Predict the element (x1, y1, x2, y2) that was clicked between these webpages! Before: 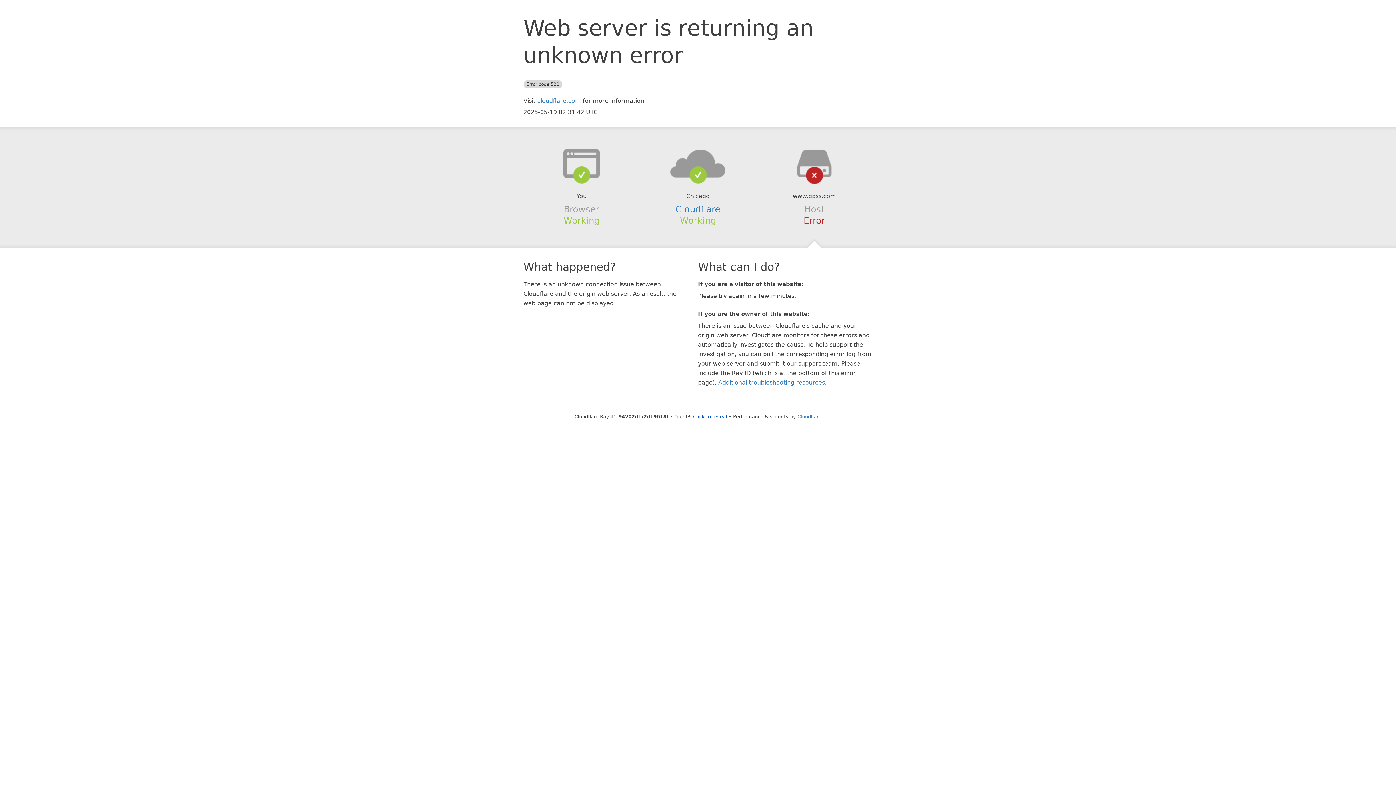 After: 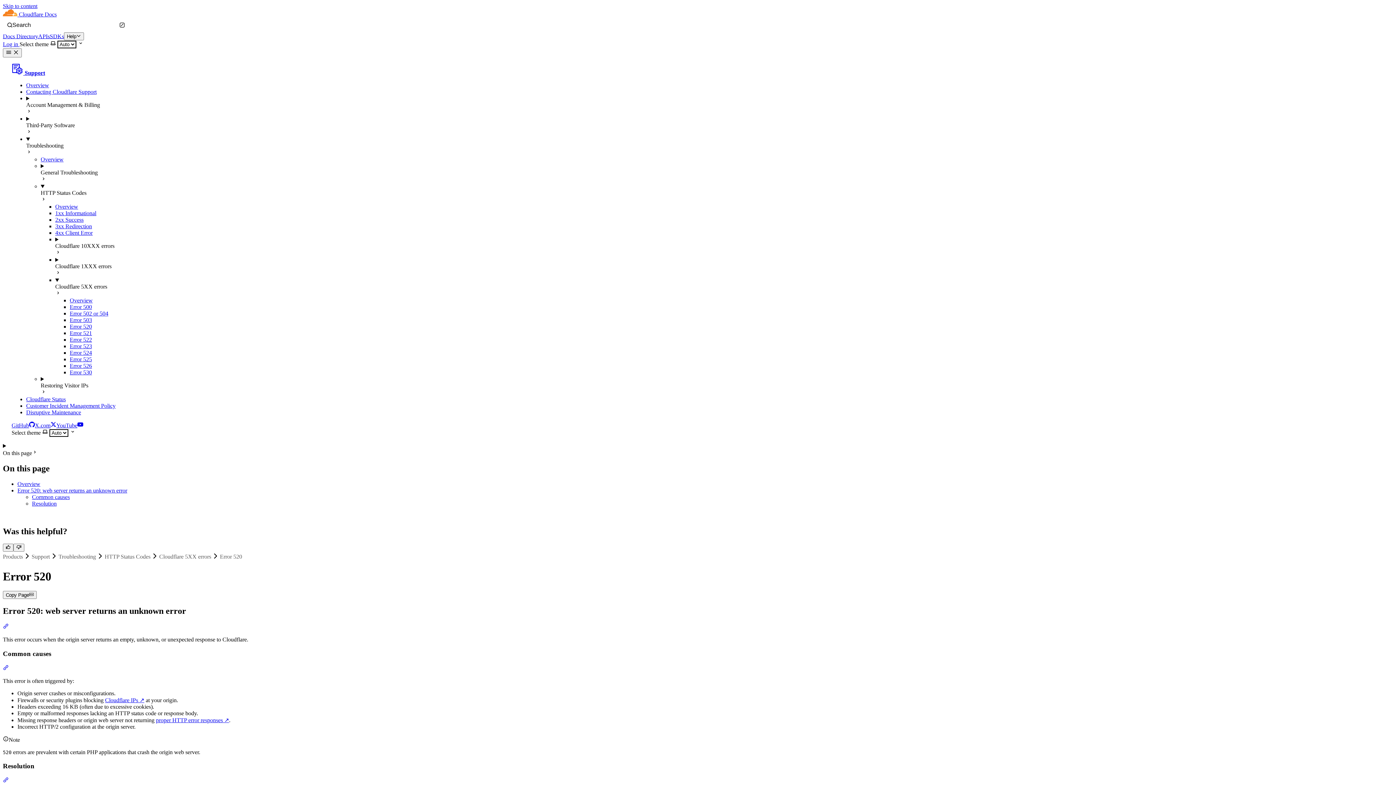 Action: bbox: (718, 379, 825, 386) label: Additional troubleshooting resources